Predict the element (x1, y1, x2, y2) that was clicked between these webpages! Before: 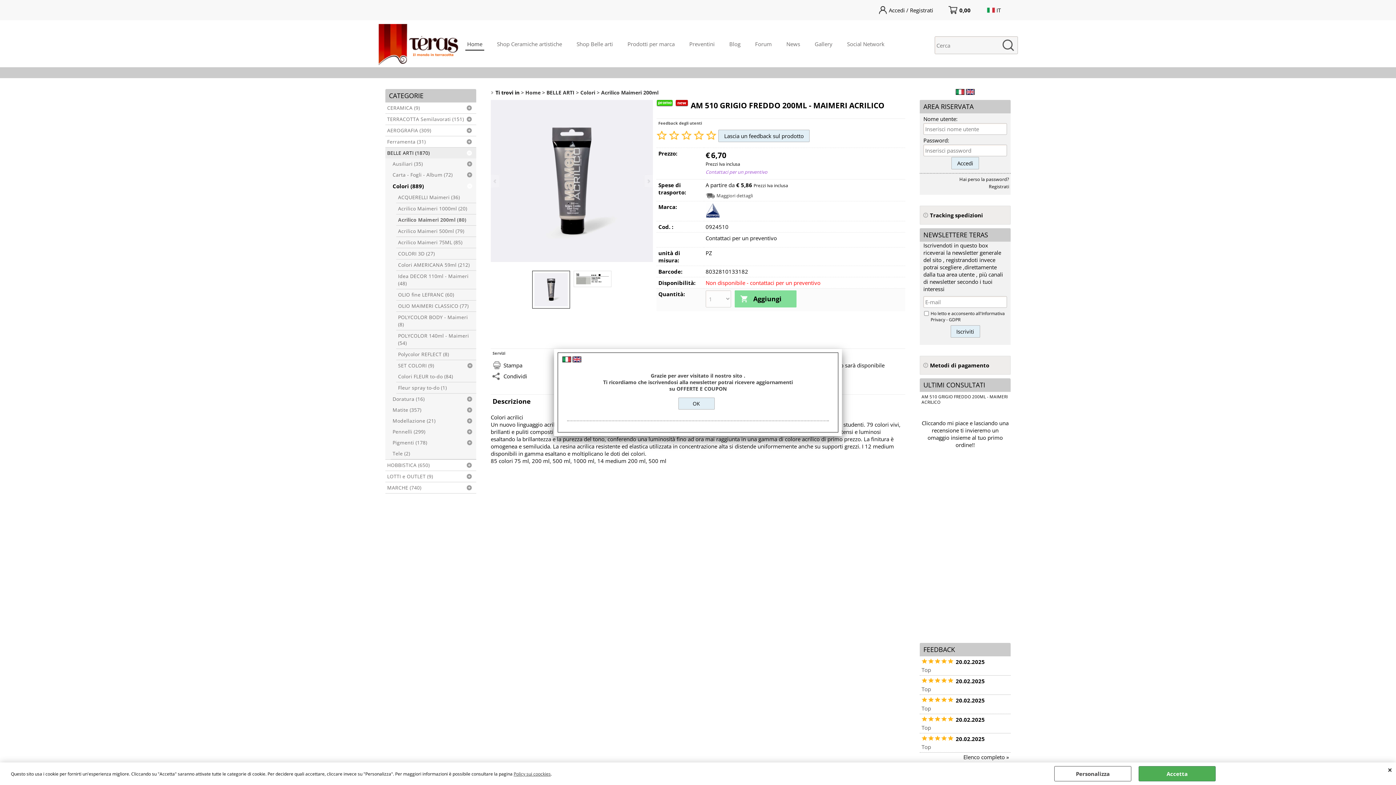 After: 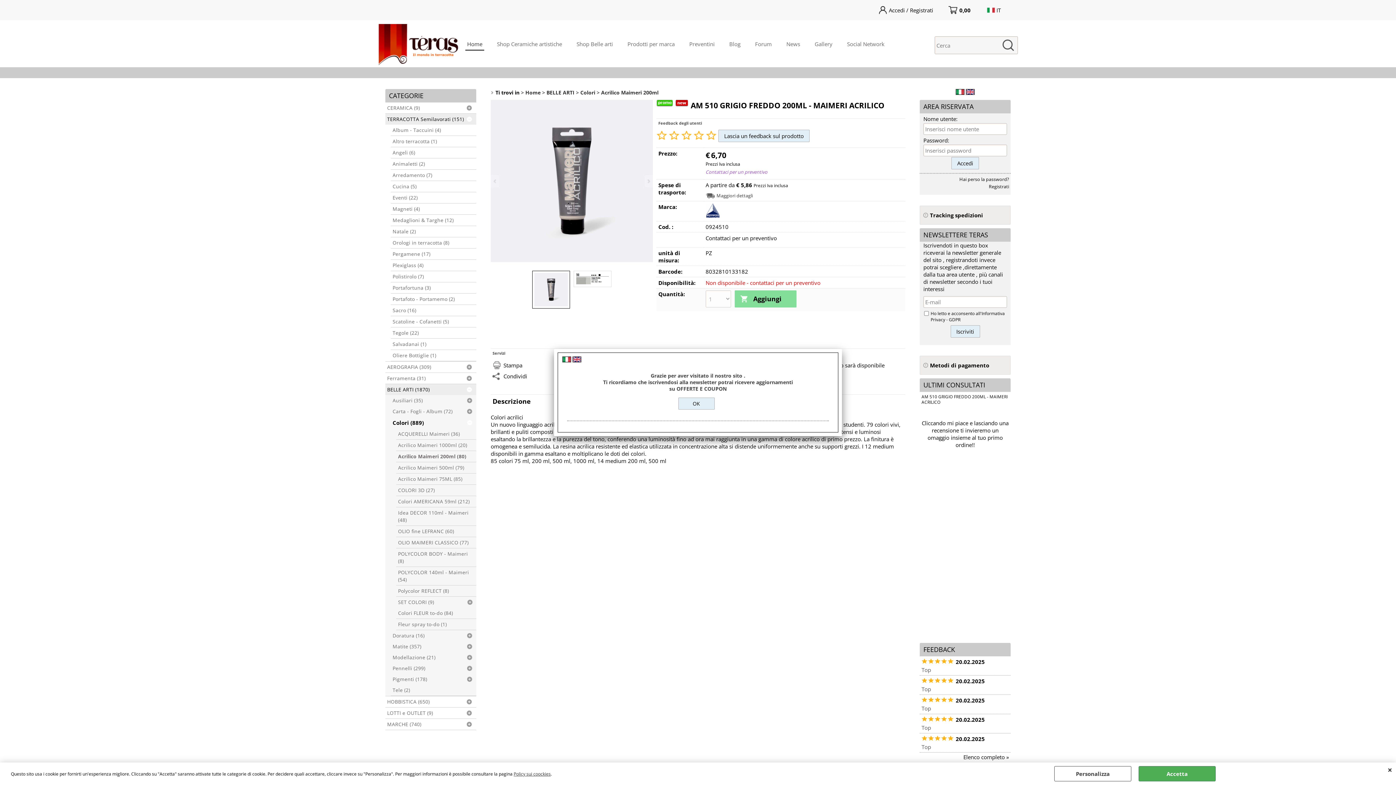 Action: label: TERRACOTTA Semilavorati (151) bbox: (385, 113, 476, 124)